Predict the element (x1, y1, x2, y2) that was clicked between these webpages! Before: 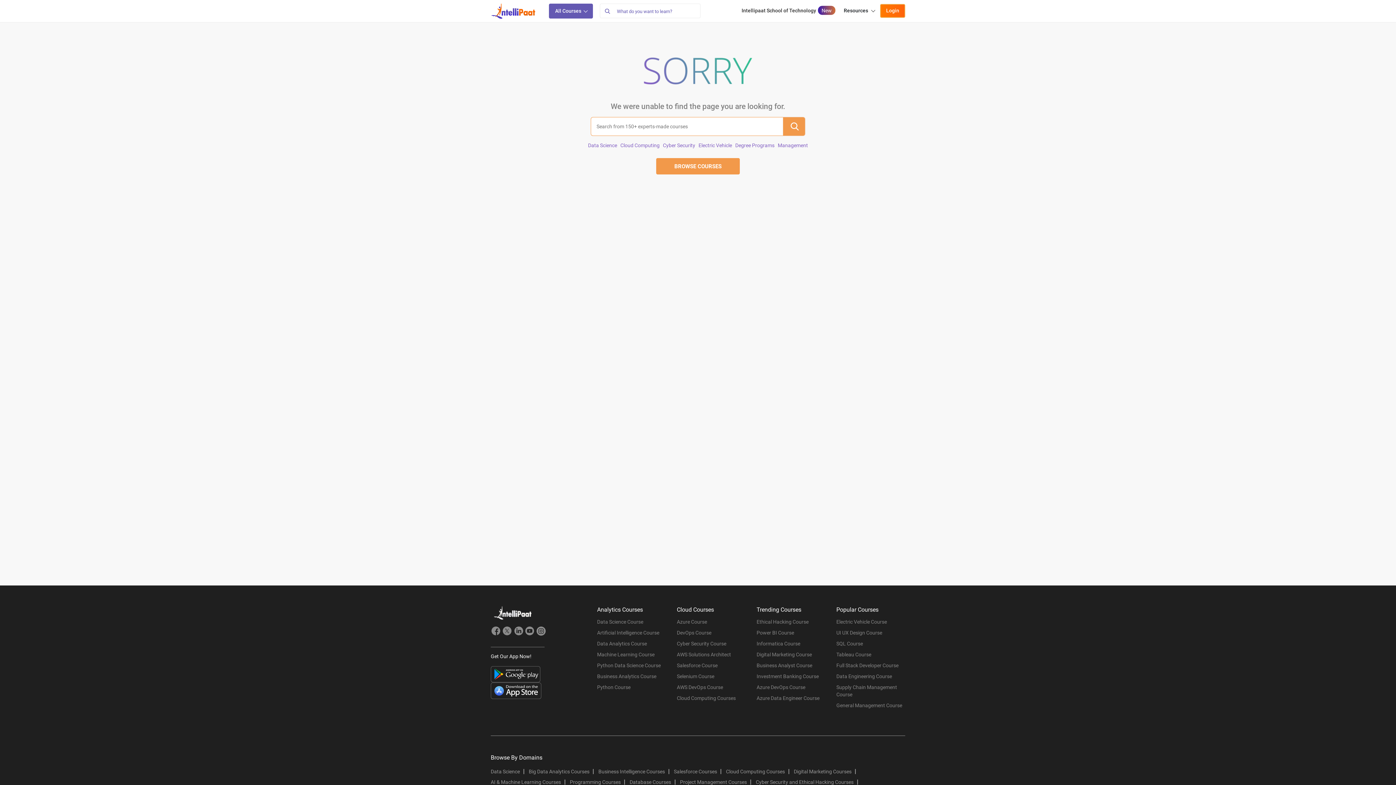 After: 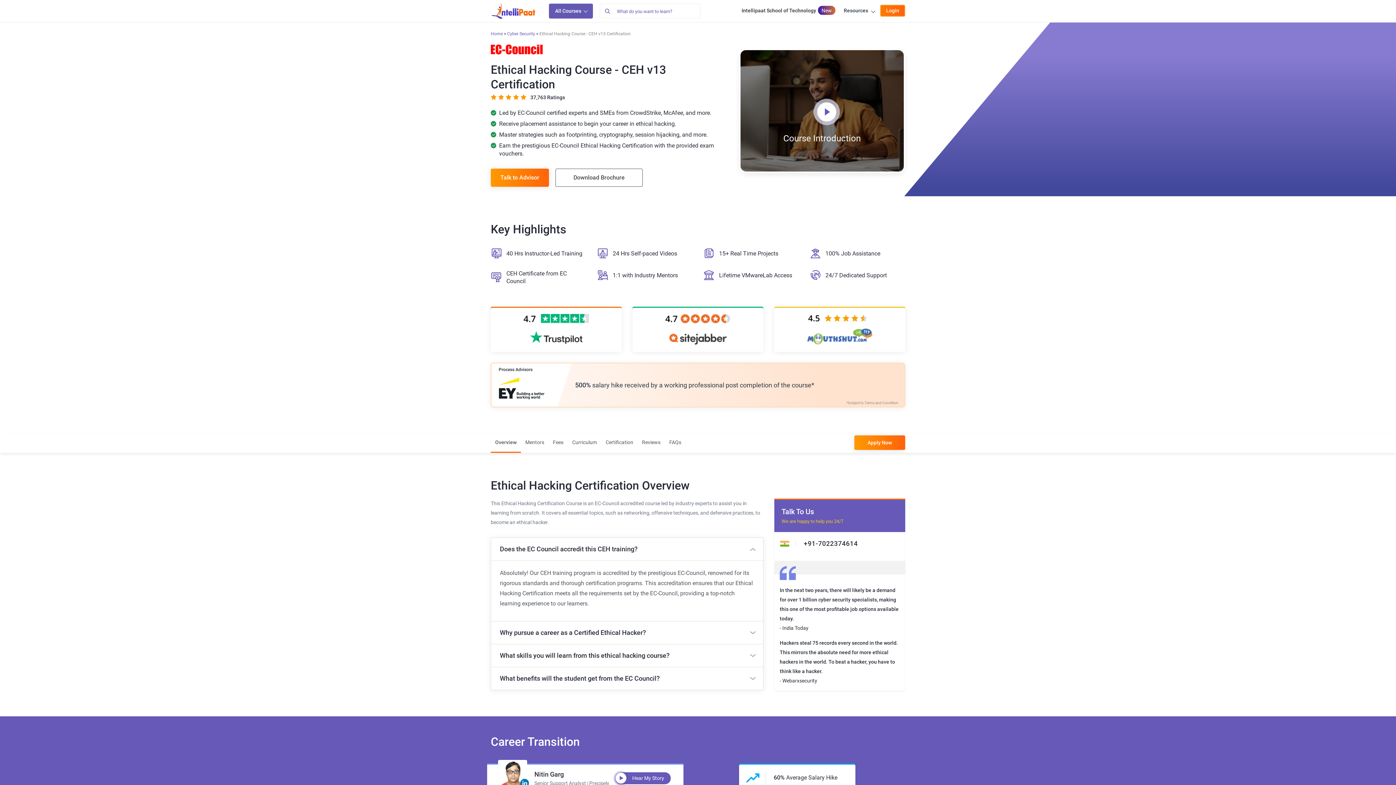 Action: label: Ethical Hacking Course bbox: (756, 618, 825, 629)